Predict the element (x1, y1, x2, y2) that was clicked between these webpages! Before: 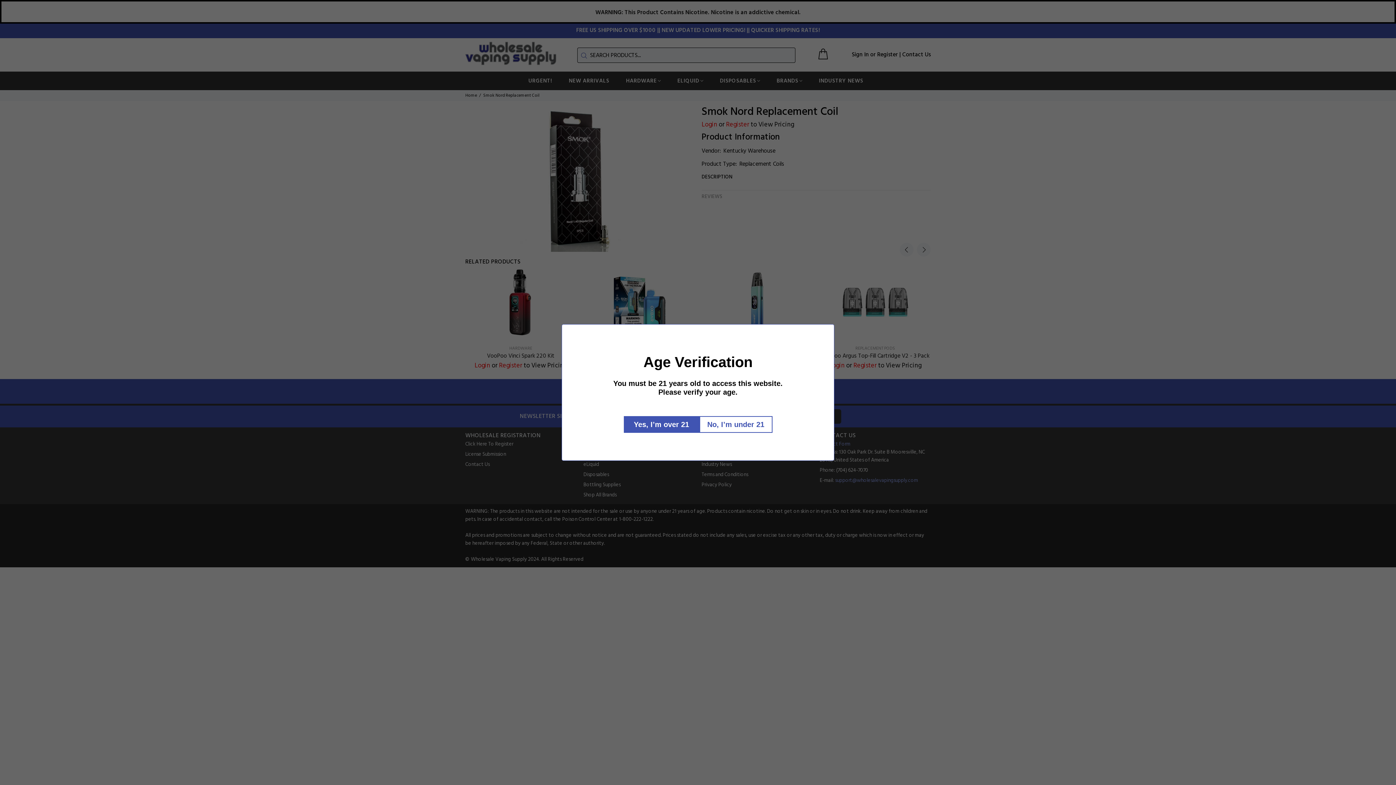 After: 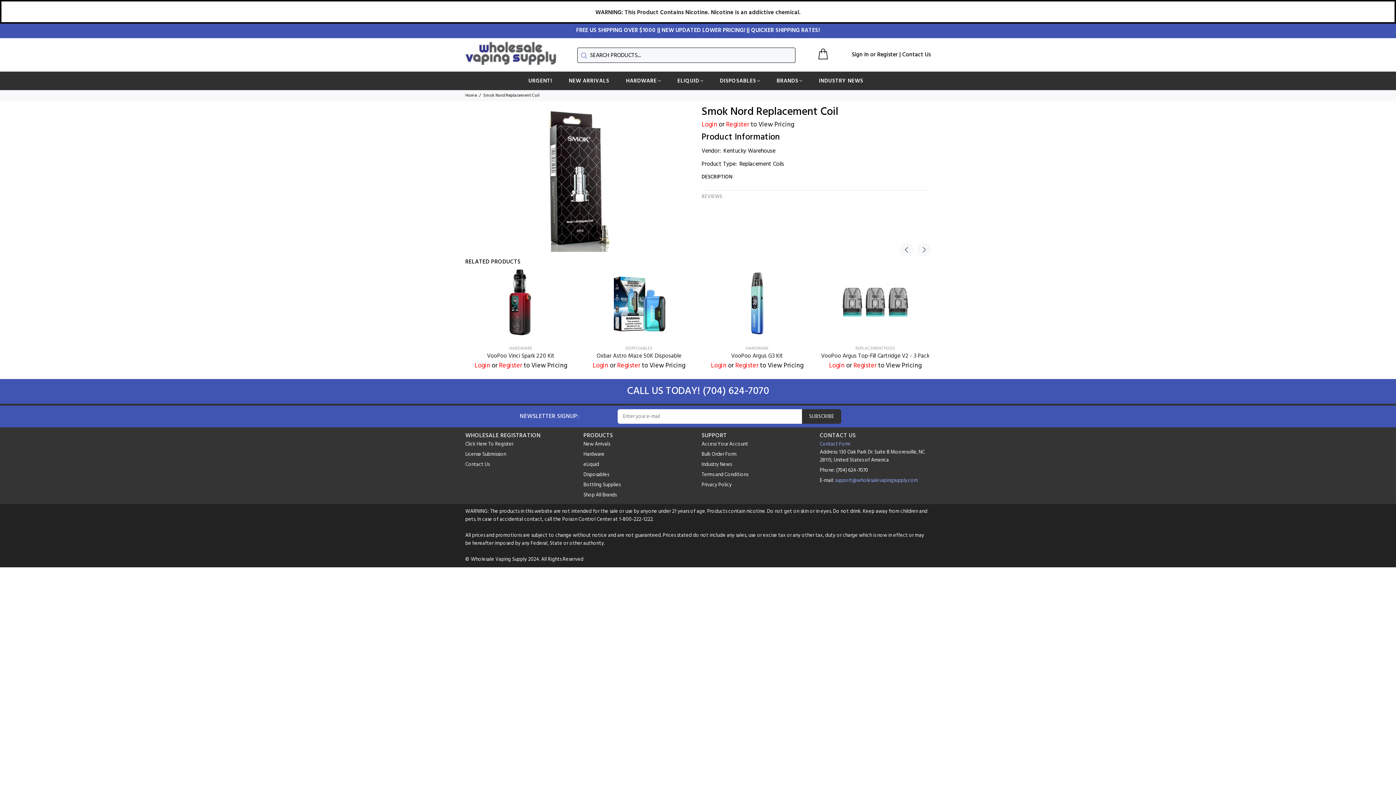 Action: label: Yes, I’m over 21 bbox: (625, 416, 701, 433)